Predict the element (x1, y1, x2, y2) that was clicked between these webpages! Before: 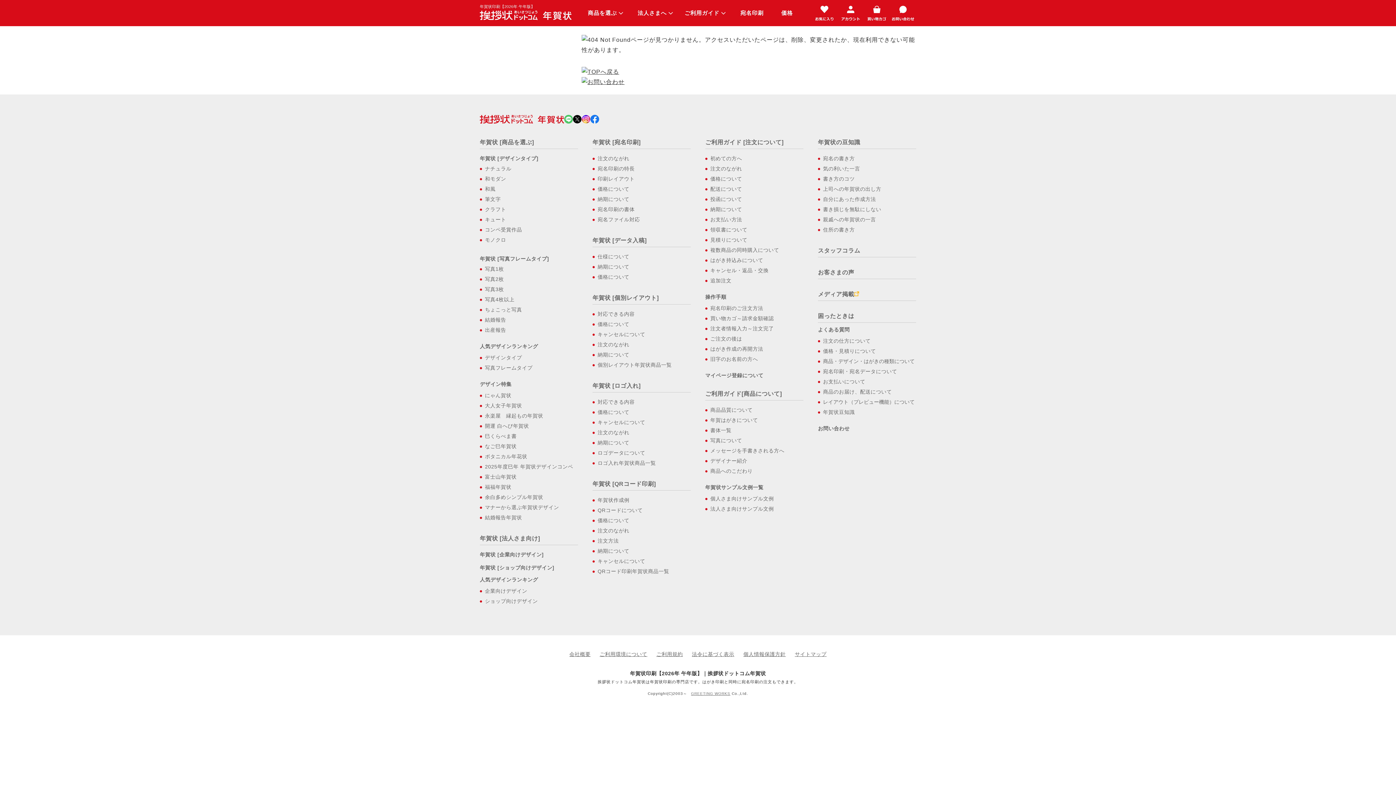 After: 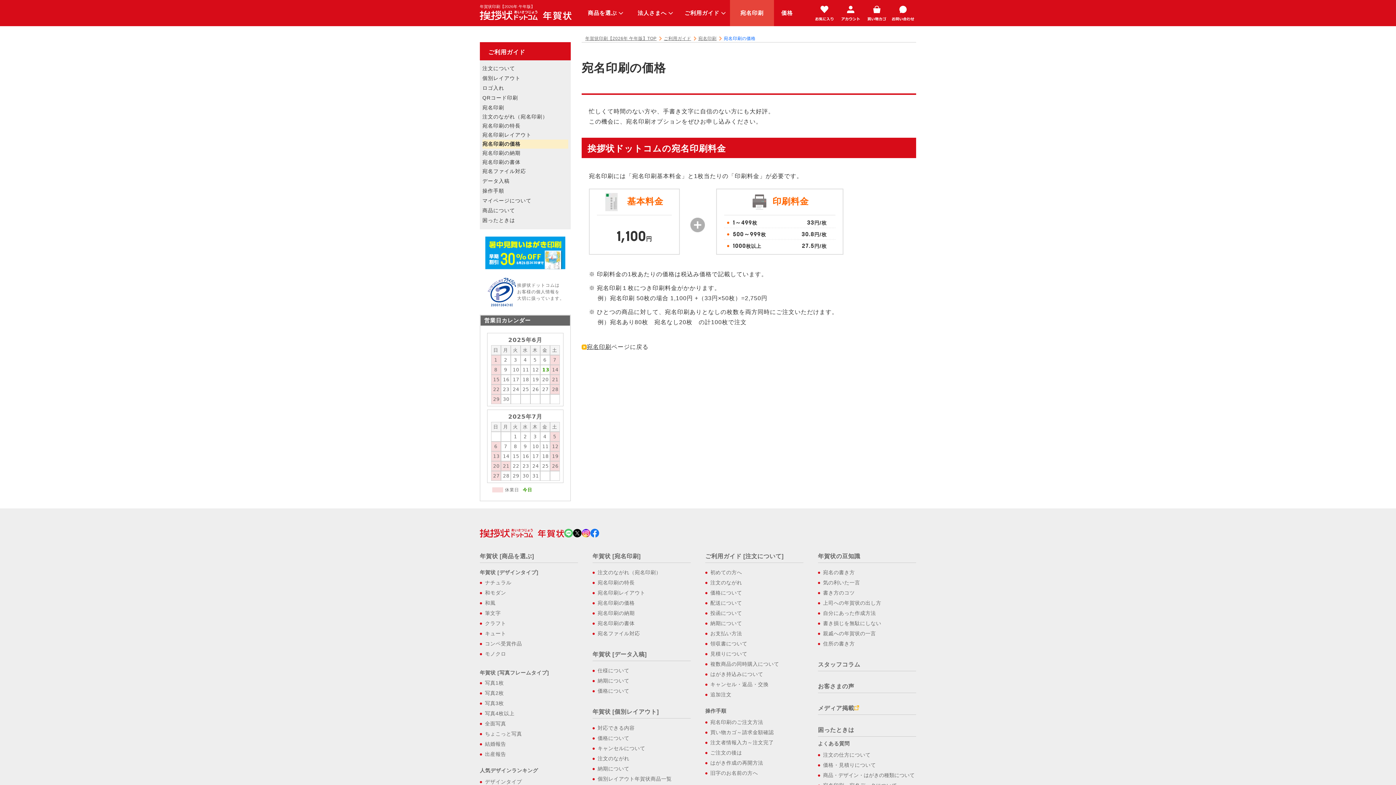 Action: bbox: (594, 184, 629, 194) label: 価格について